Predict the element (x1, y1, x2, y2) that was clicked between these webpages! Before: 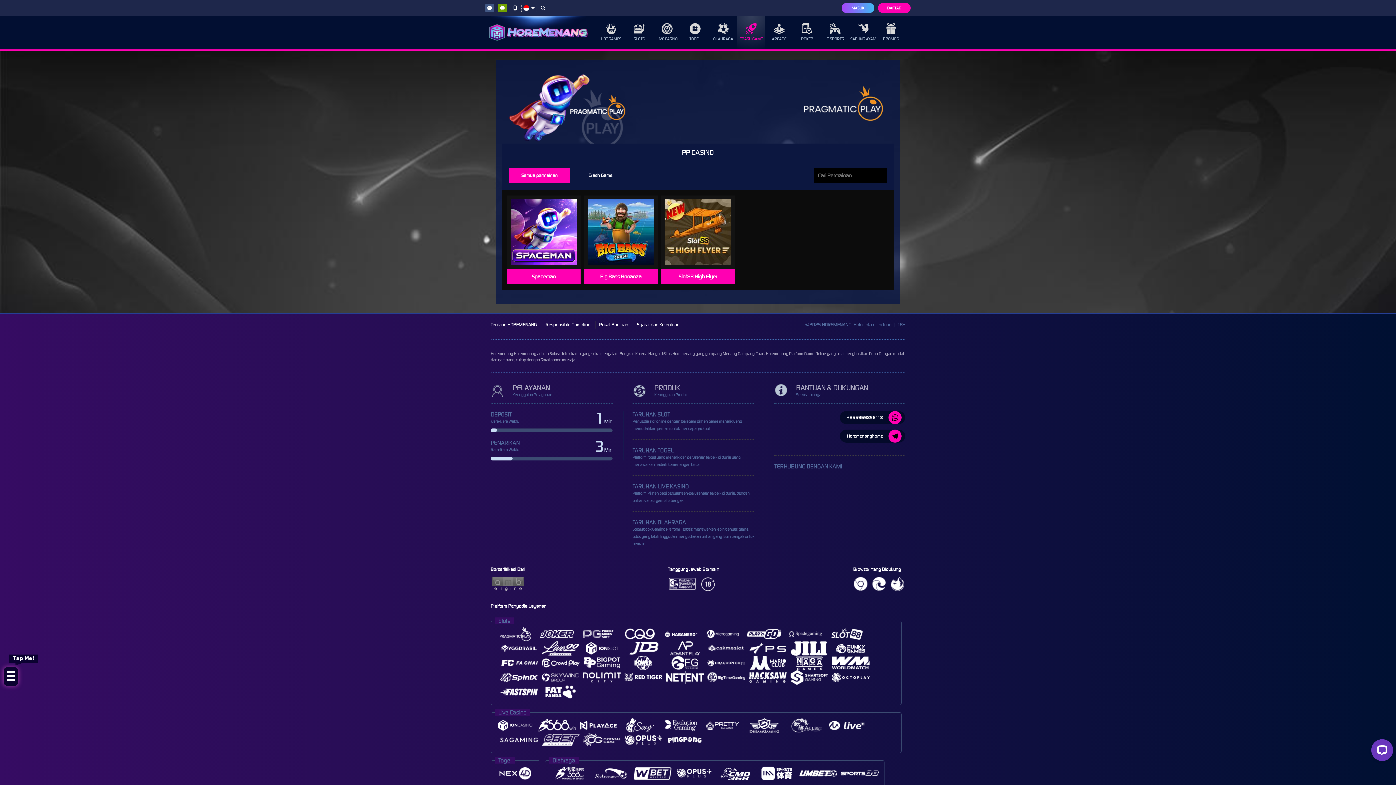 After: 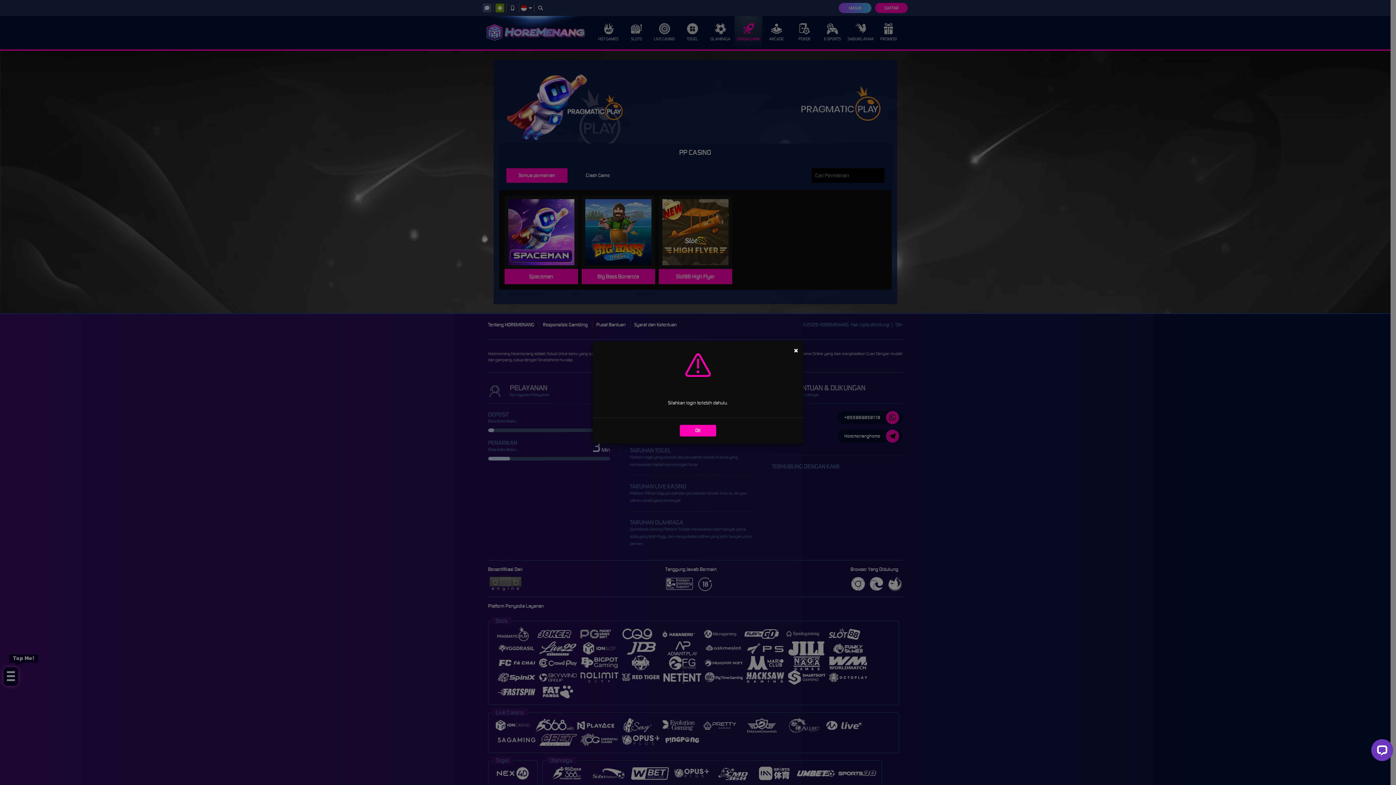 Action: bbox: (518, 224, 569, 240) label: MAIN